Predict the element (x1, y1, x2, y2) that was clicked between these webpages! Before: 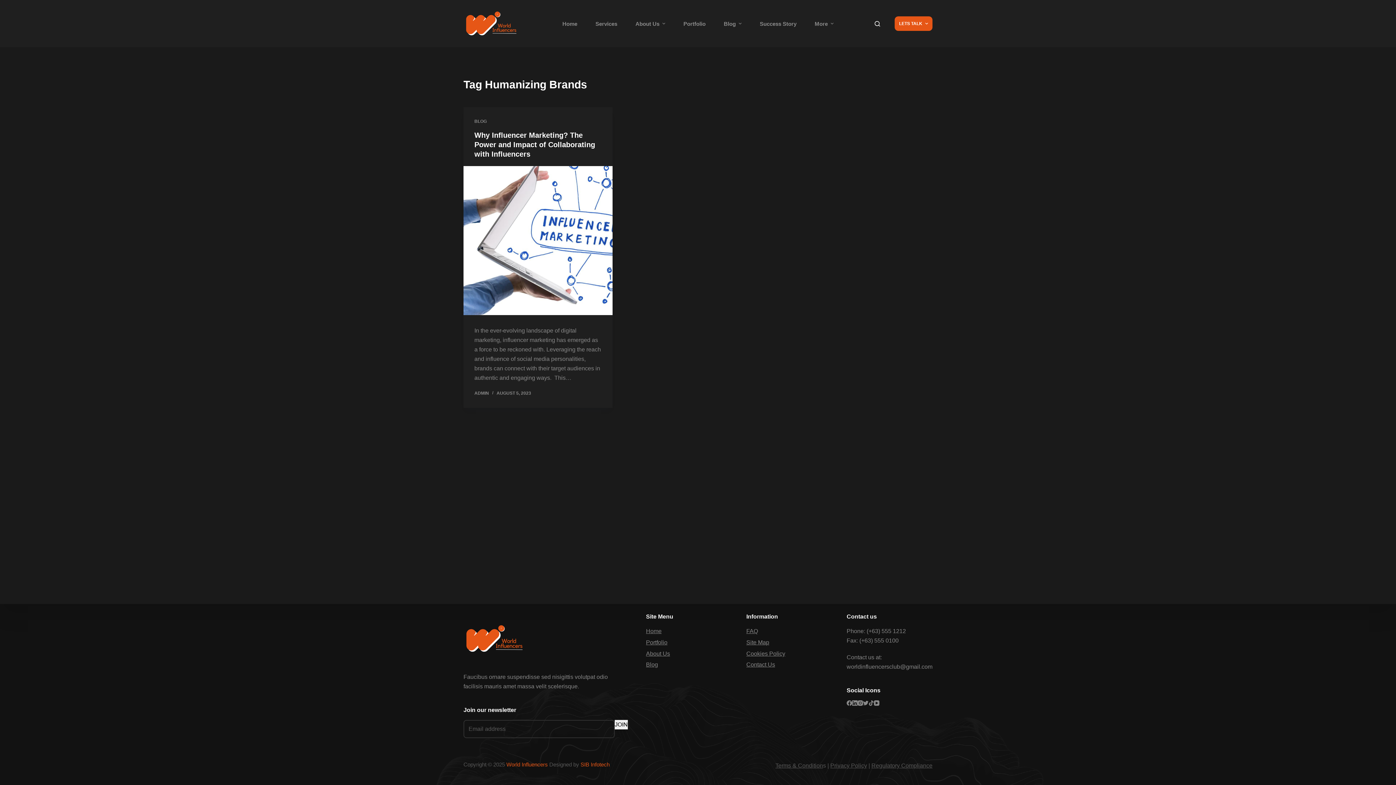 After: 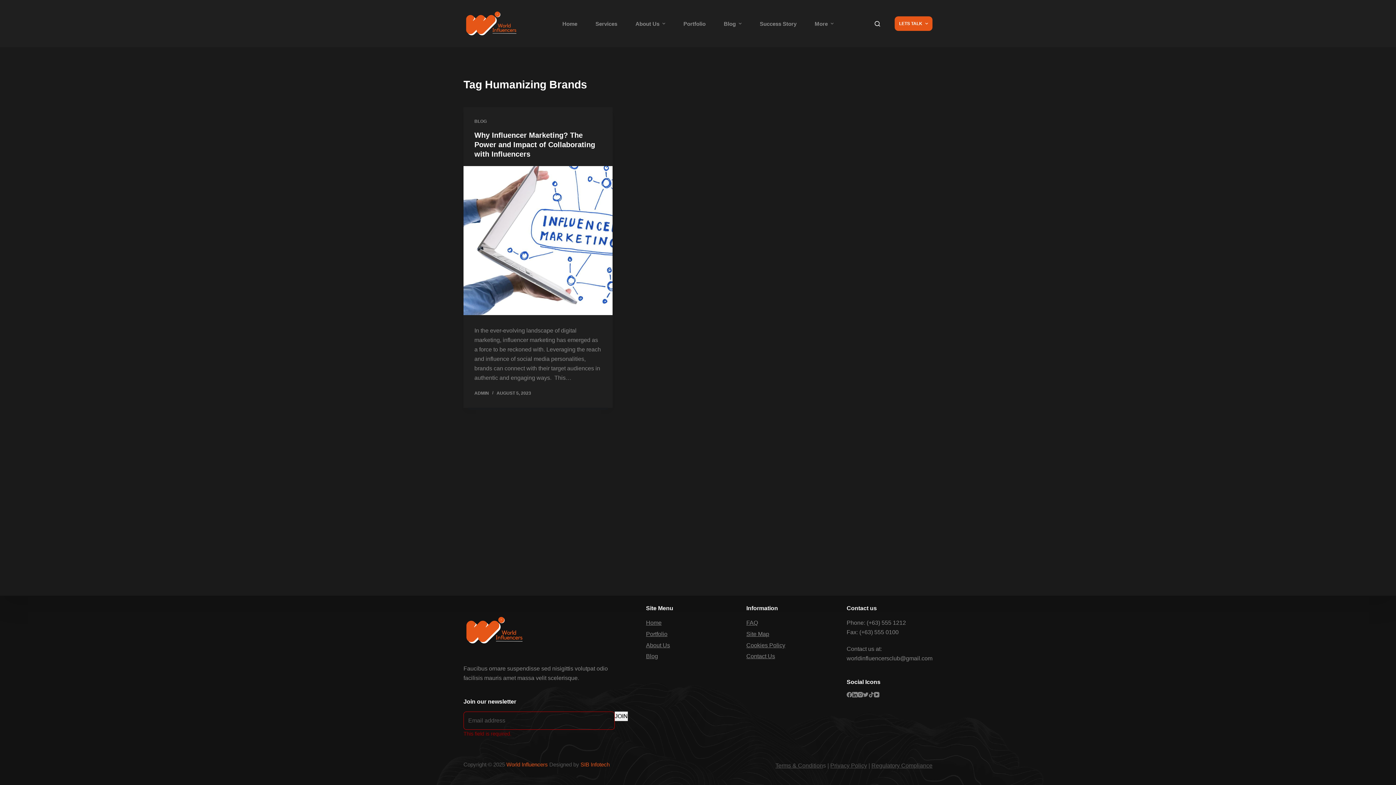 Action: bbox: (614, 720, 628, 729) label: JOIN